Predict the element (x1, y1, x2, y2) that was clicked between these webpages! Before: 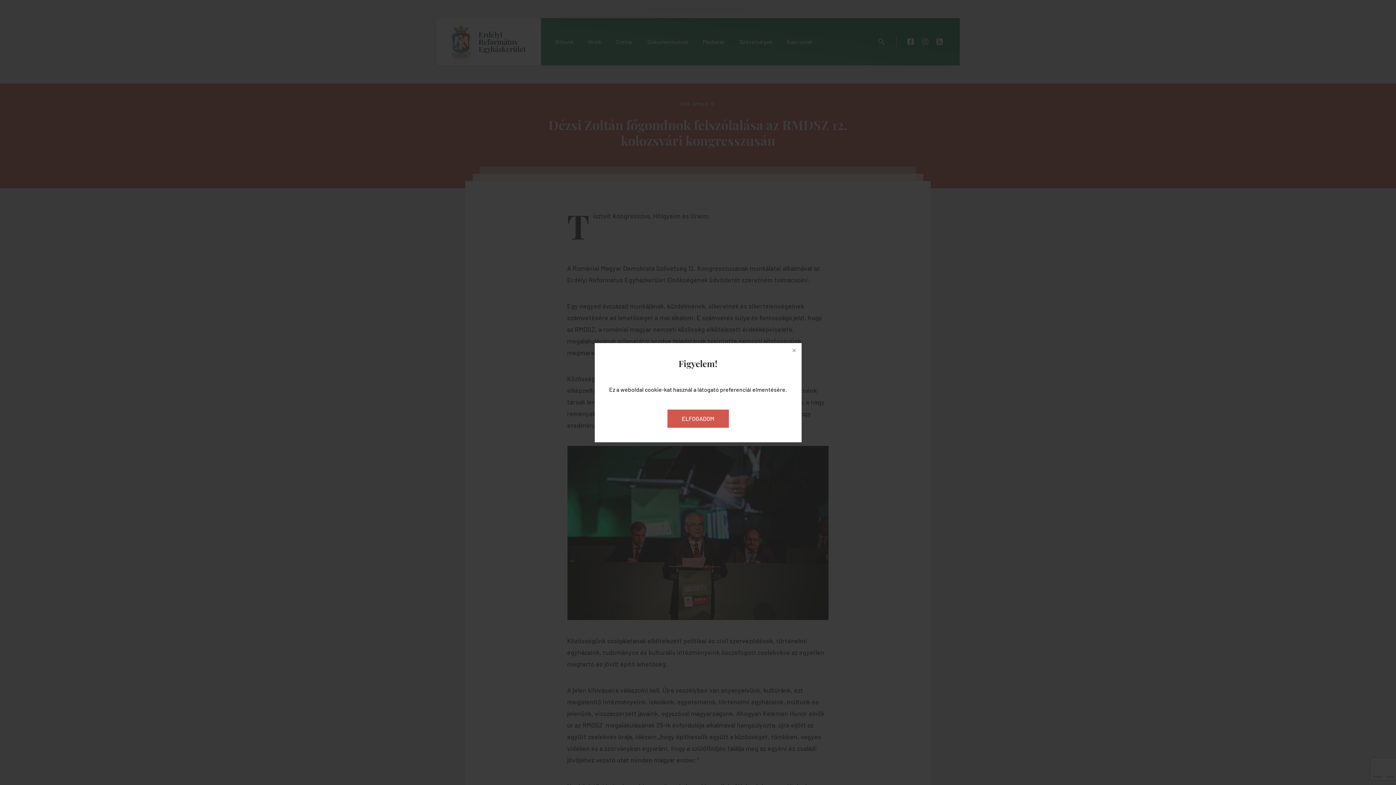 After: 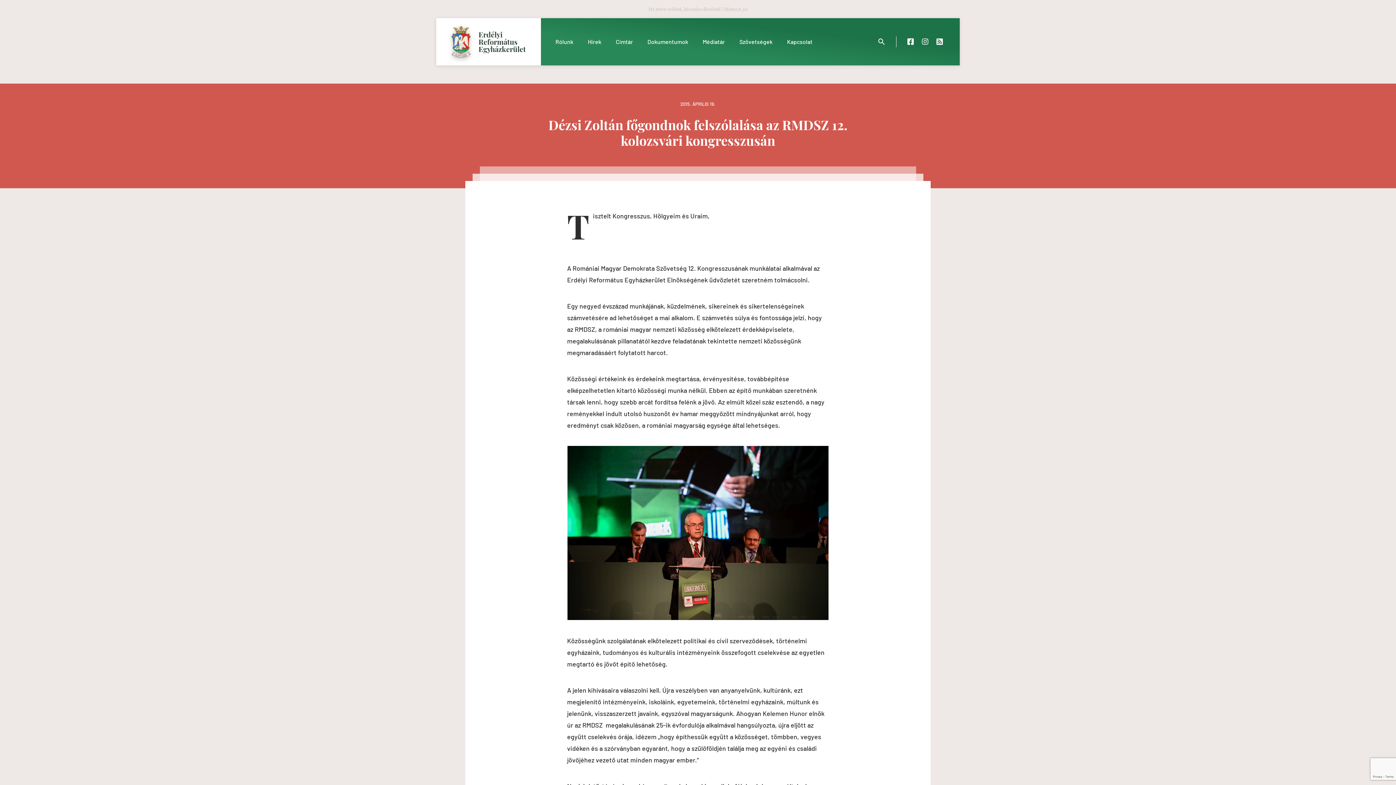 Action: label: ELFOGADOM bbox: (667, 409, 728, 427)